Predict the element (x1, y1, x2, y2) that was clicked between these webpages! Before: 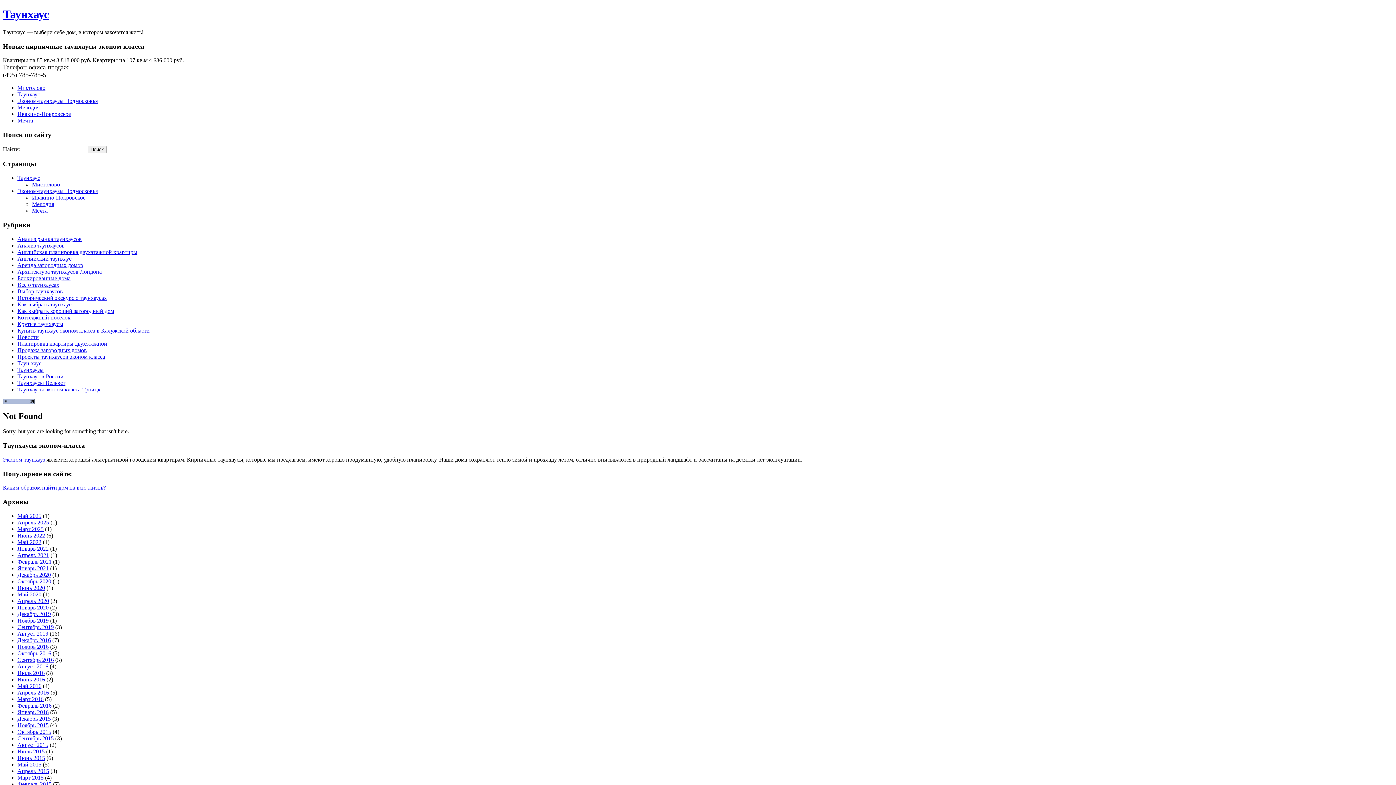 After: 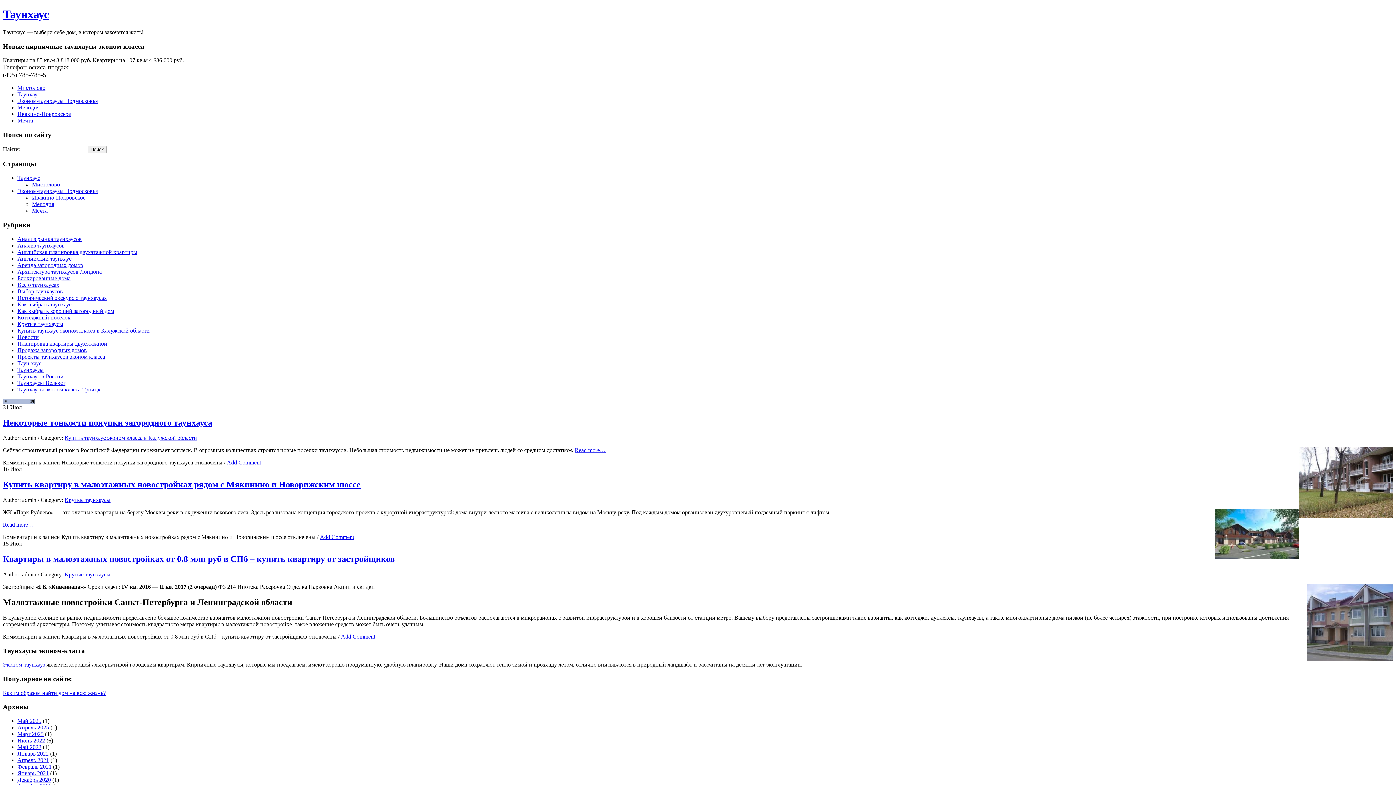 Action: label: Июль 2016 bbox: (17, 670, 44, 676)